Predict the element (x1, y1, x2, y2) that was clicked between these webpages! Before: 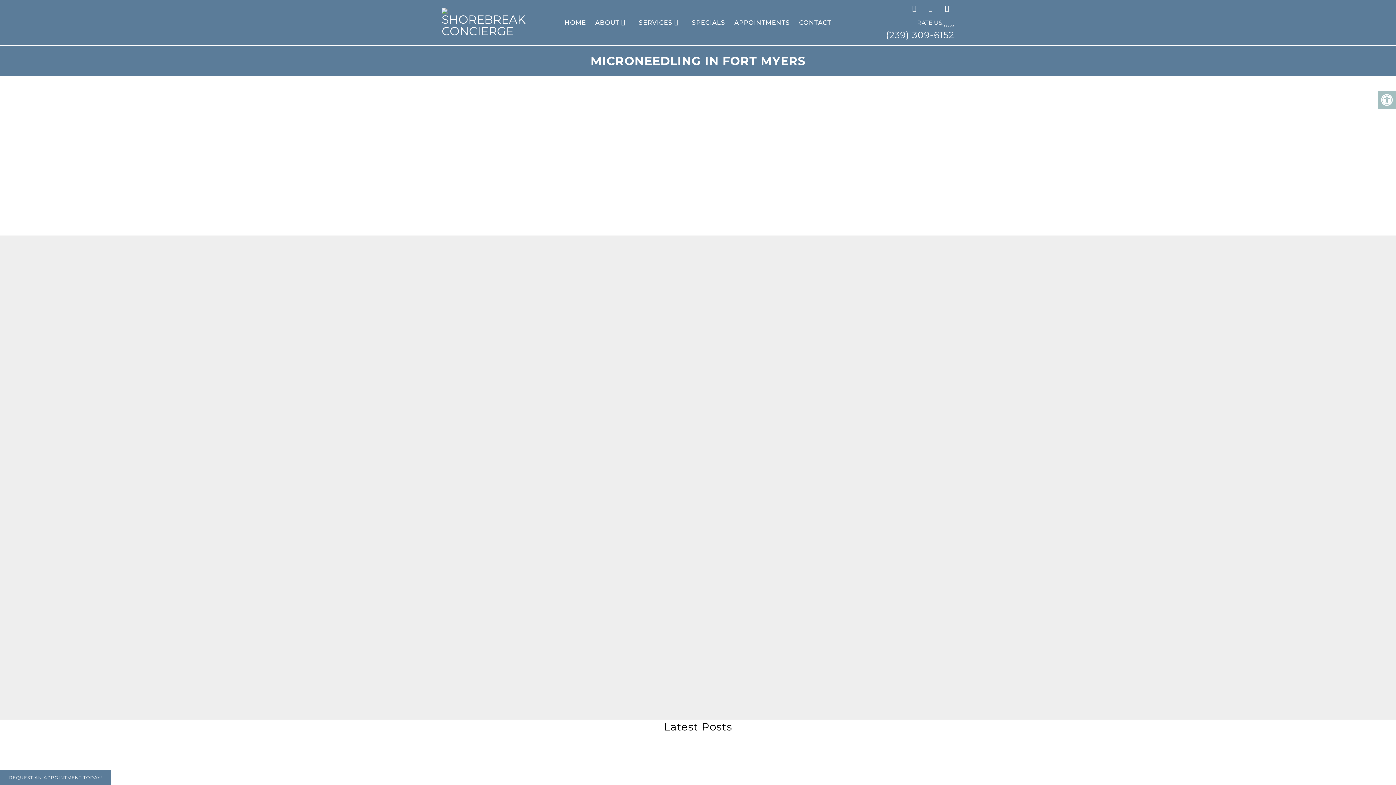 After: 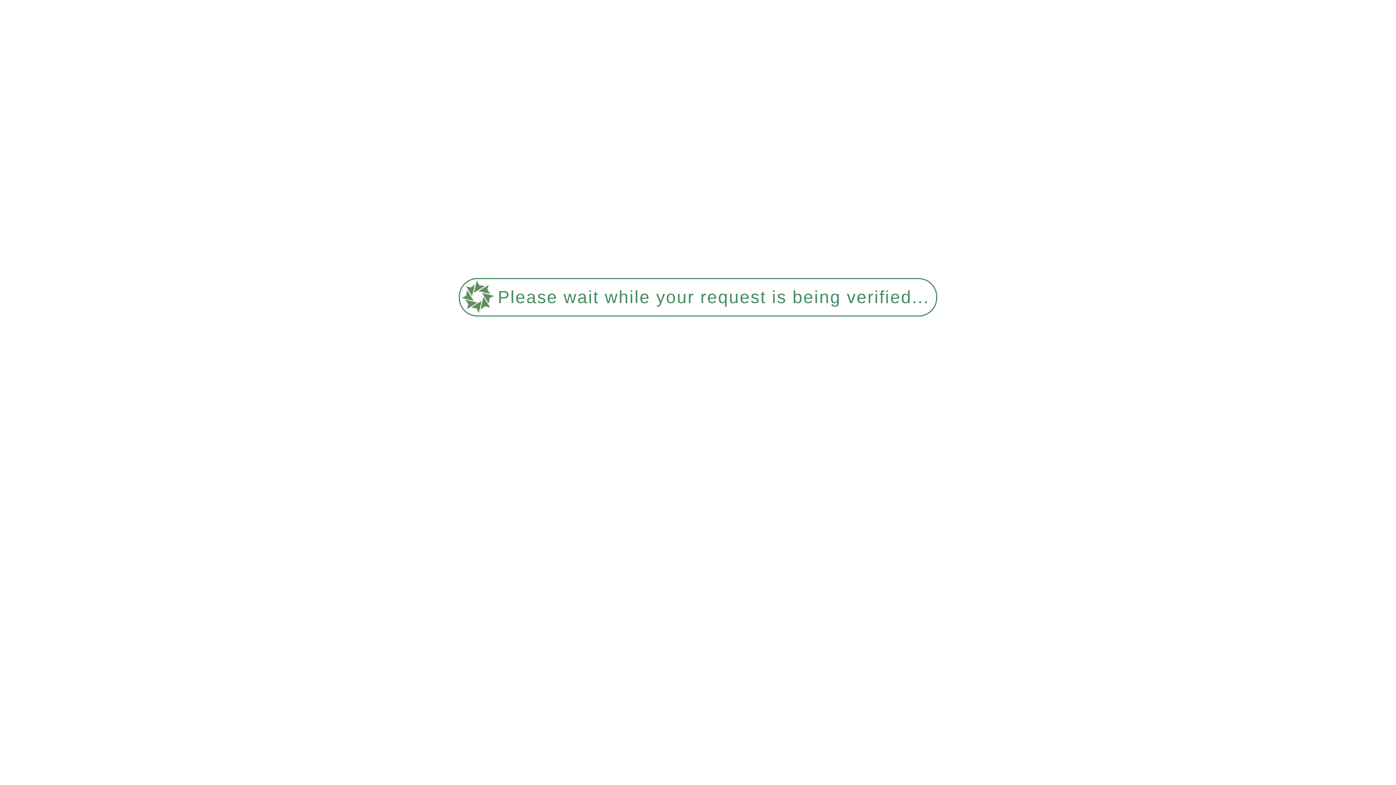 Action: bbox: (795, 13, 835, 31) label: CONTACT